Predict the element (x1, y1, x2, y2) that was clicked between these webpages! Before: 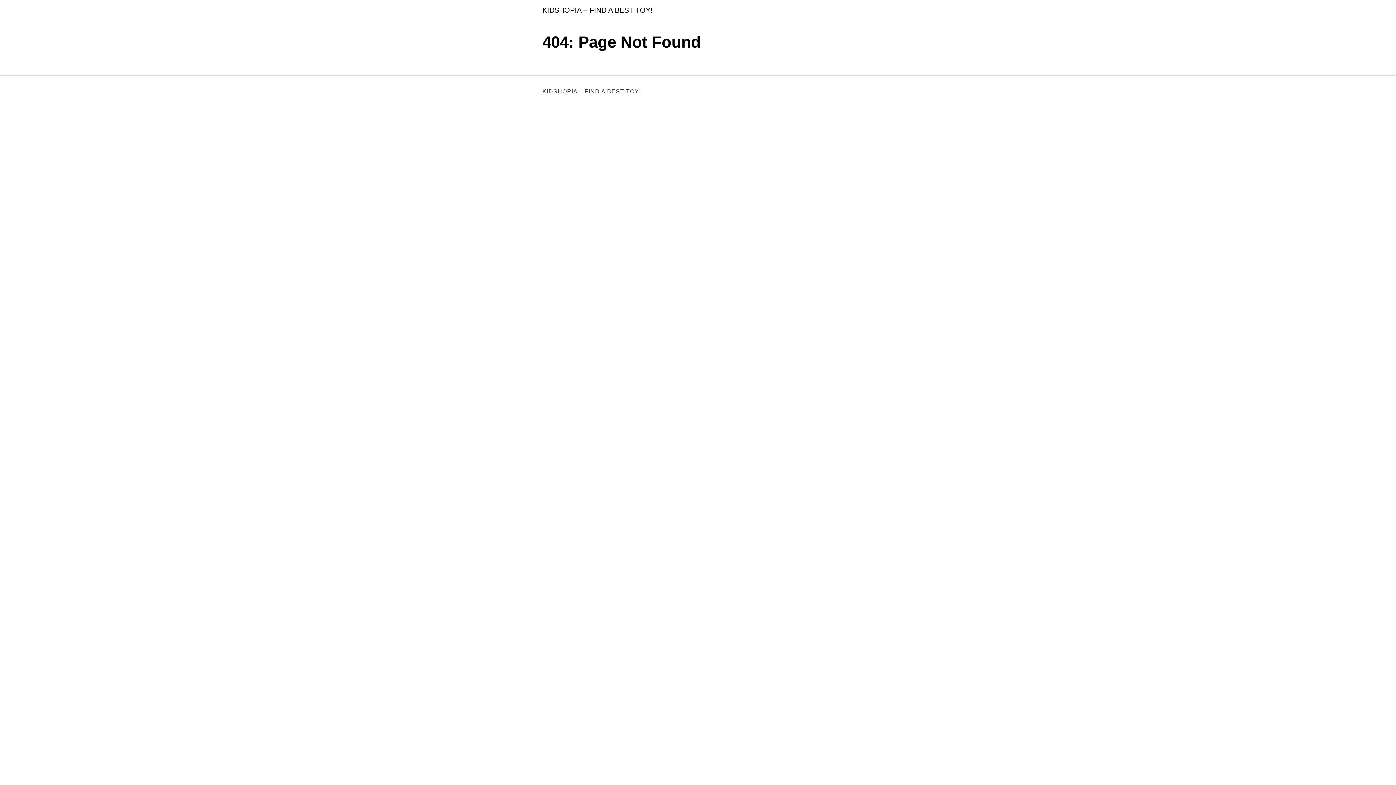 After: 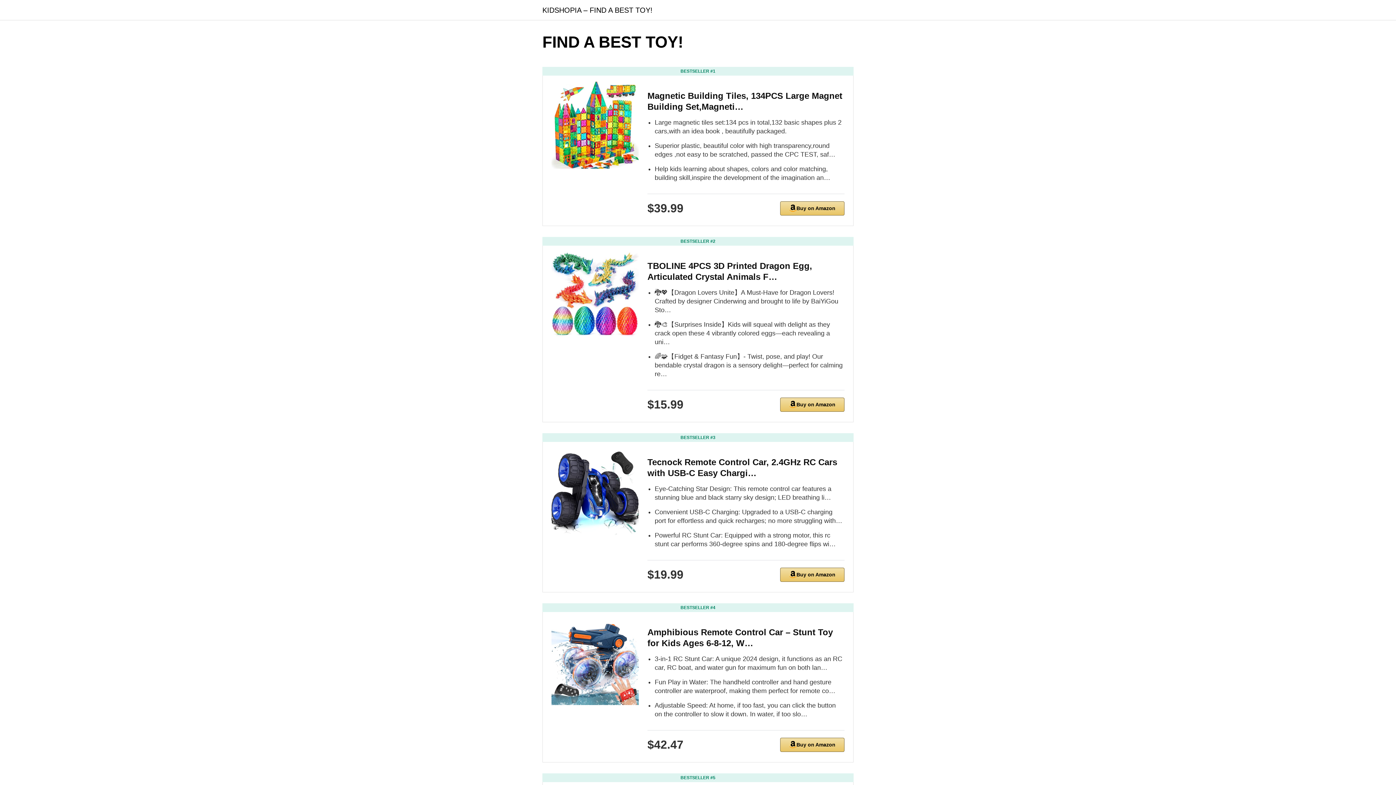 Action: label: KIDSHOPIA – FIND A BEST TOY! bbox: (542, 6, 652, 13)